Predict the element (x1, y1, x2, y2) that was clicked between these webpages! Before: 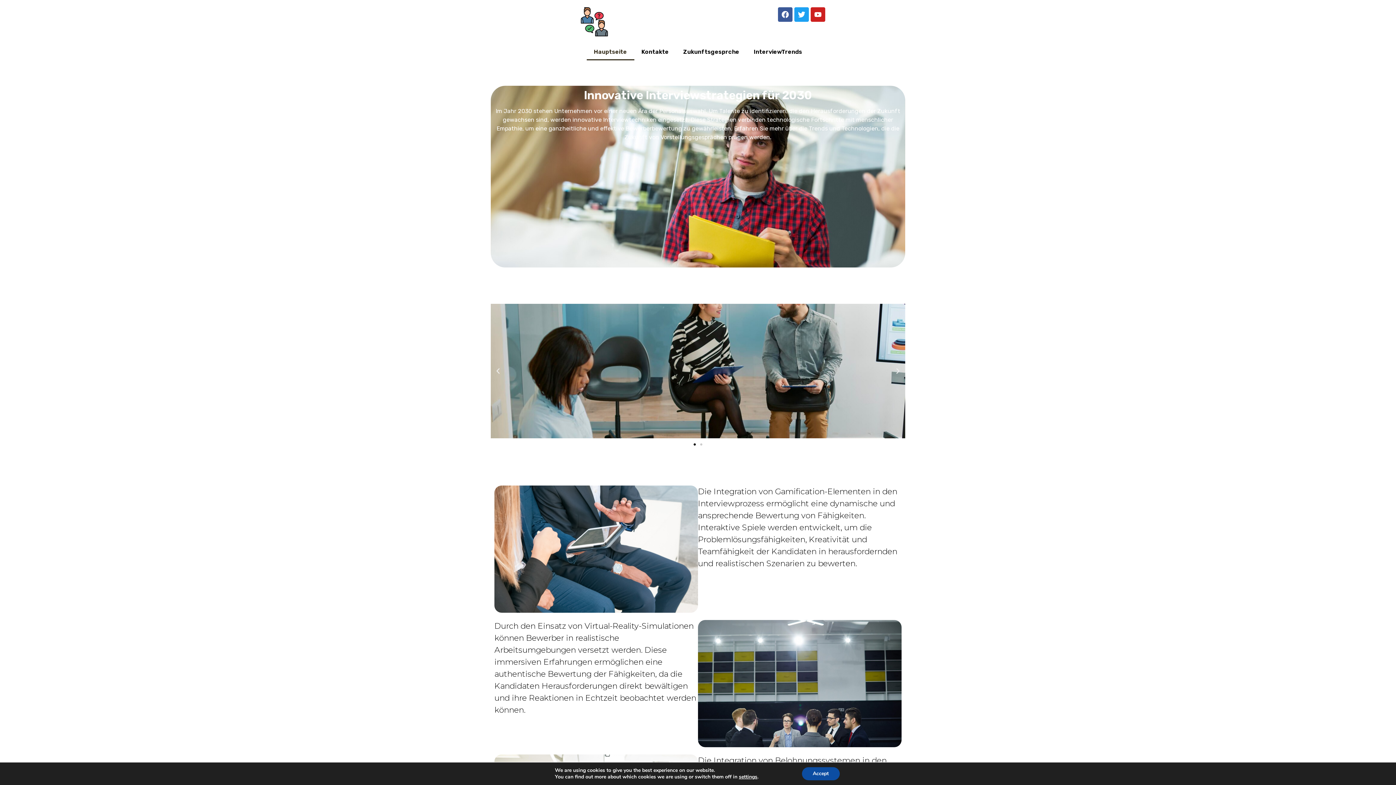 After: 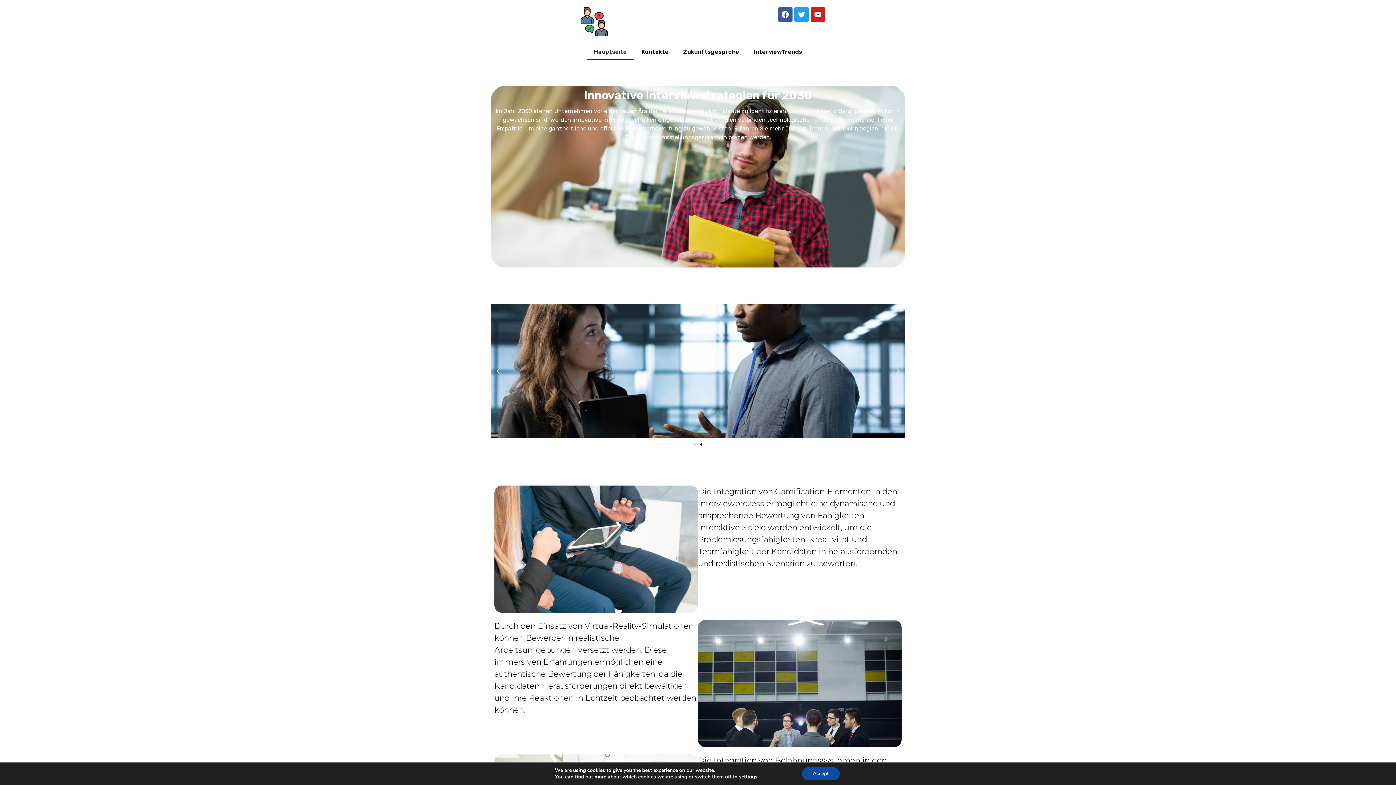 Action: bbox: (580, 7, 609, 36)